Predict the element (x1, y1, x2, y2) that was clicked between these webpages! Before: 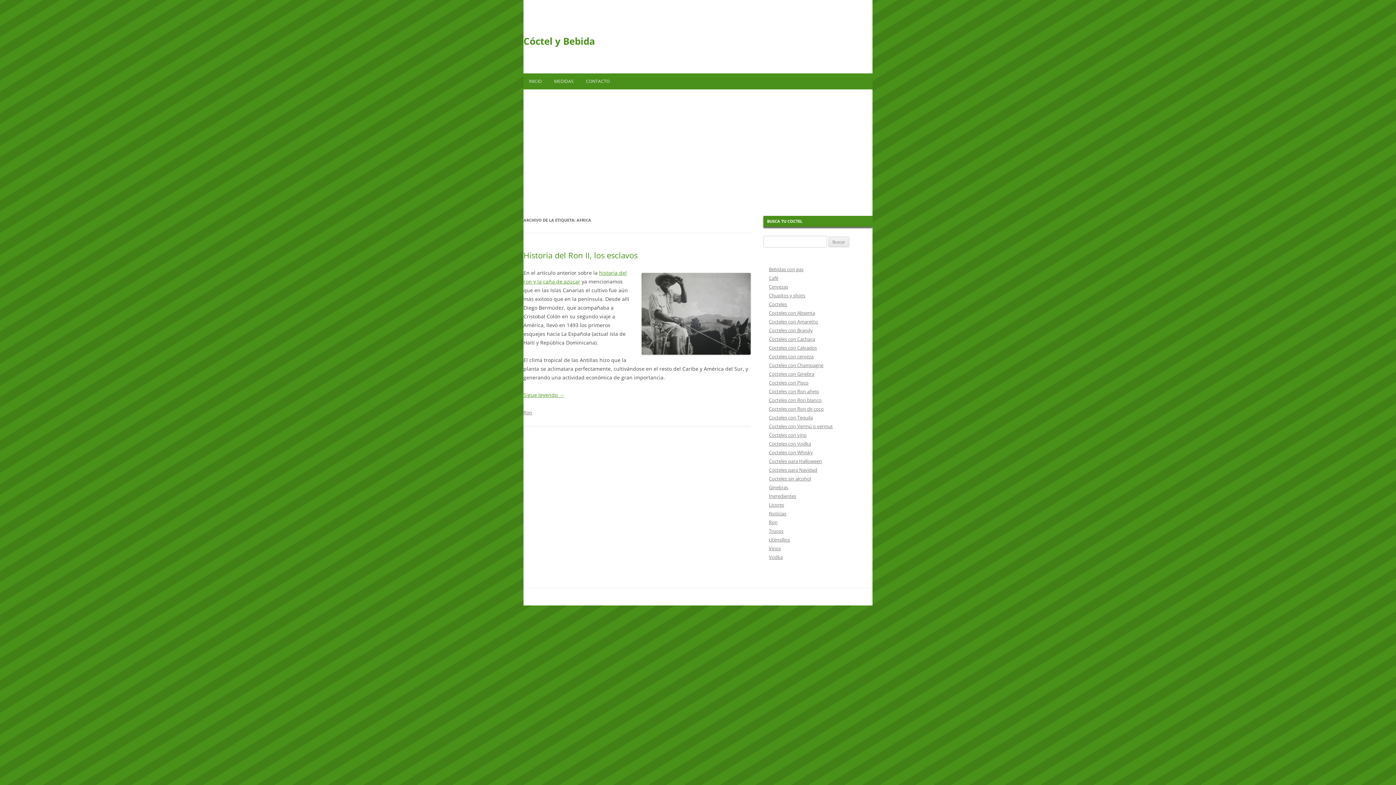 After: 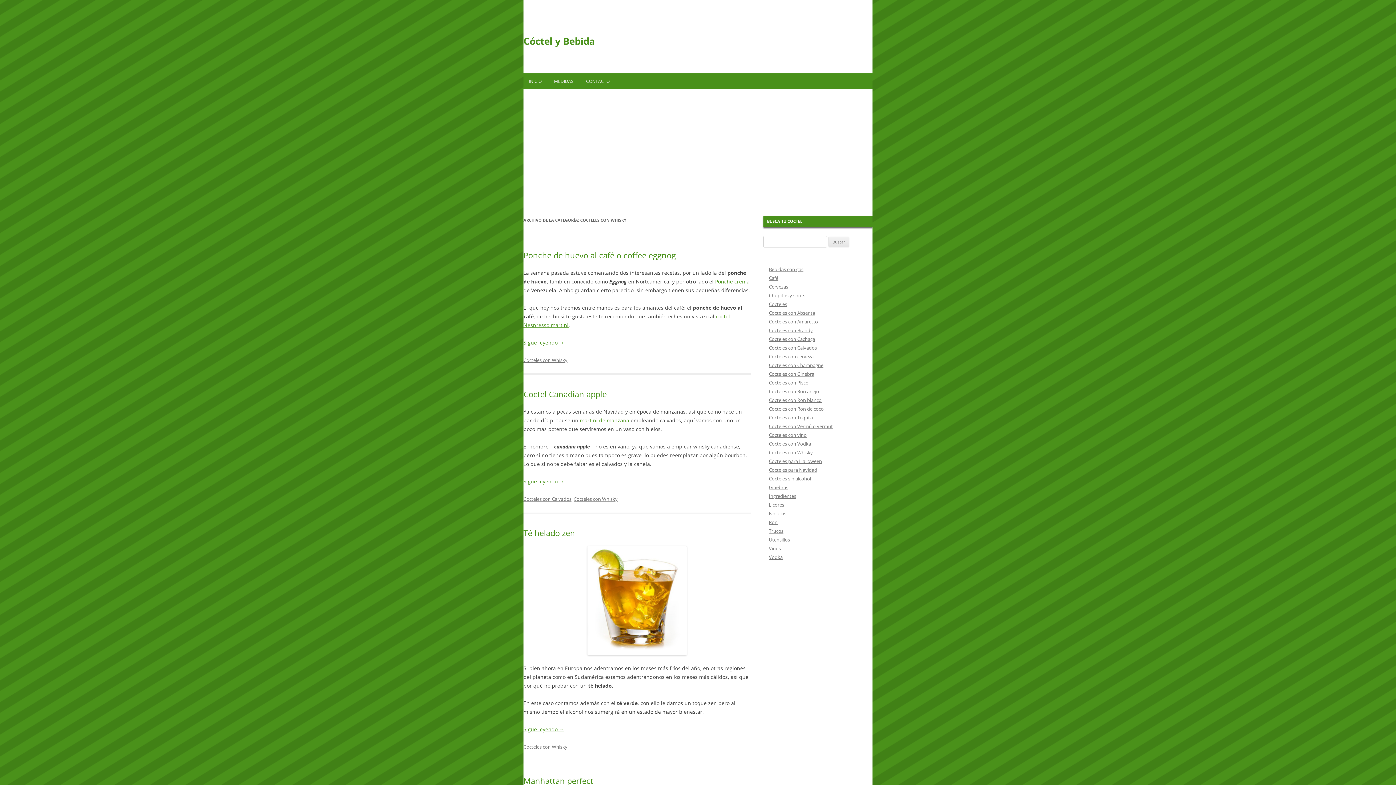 Action: label: Cocteles con Whisky bbox: (769, 449, 813, 455)